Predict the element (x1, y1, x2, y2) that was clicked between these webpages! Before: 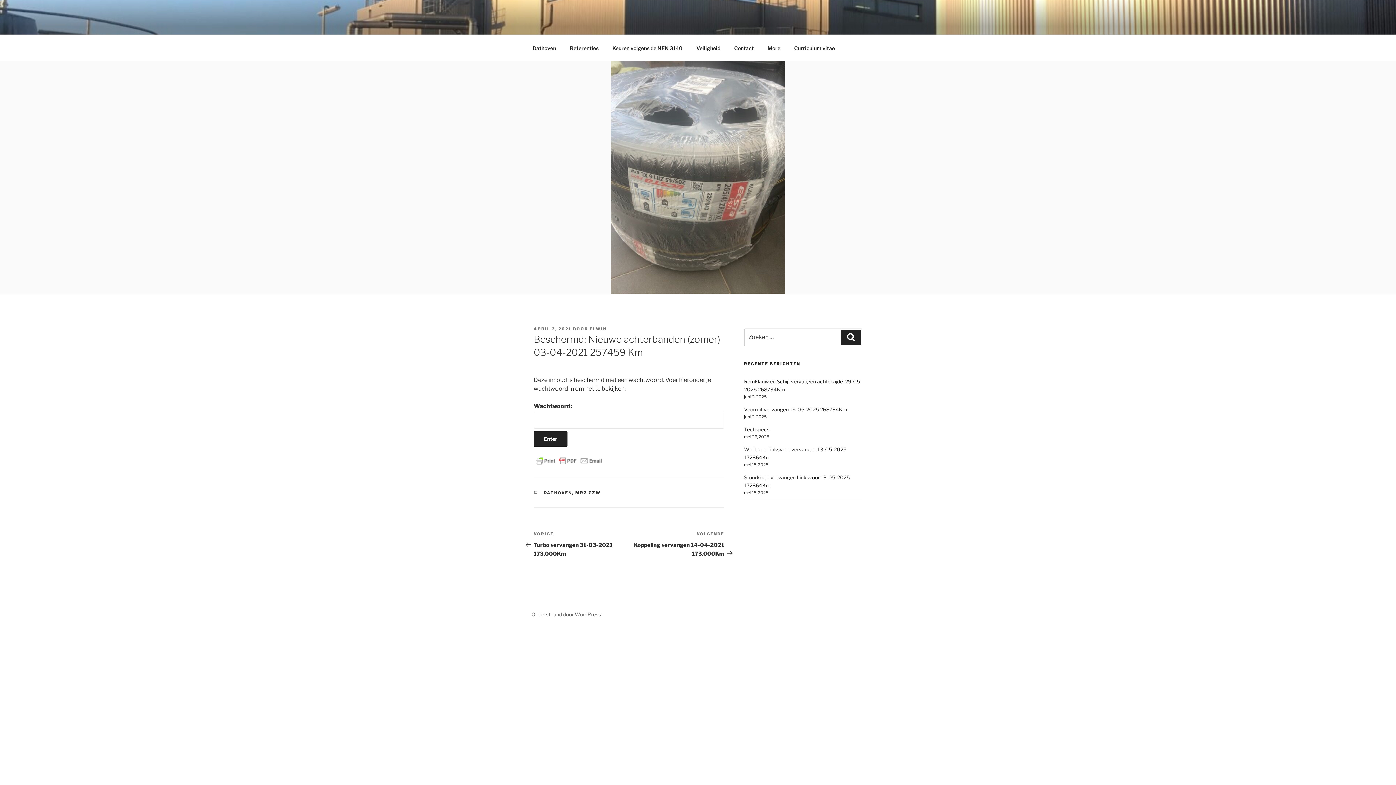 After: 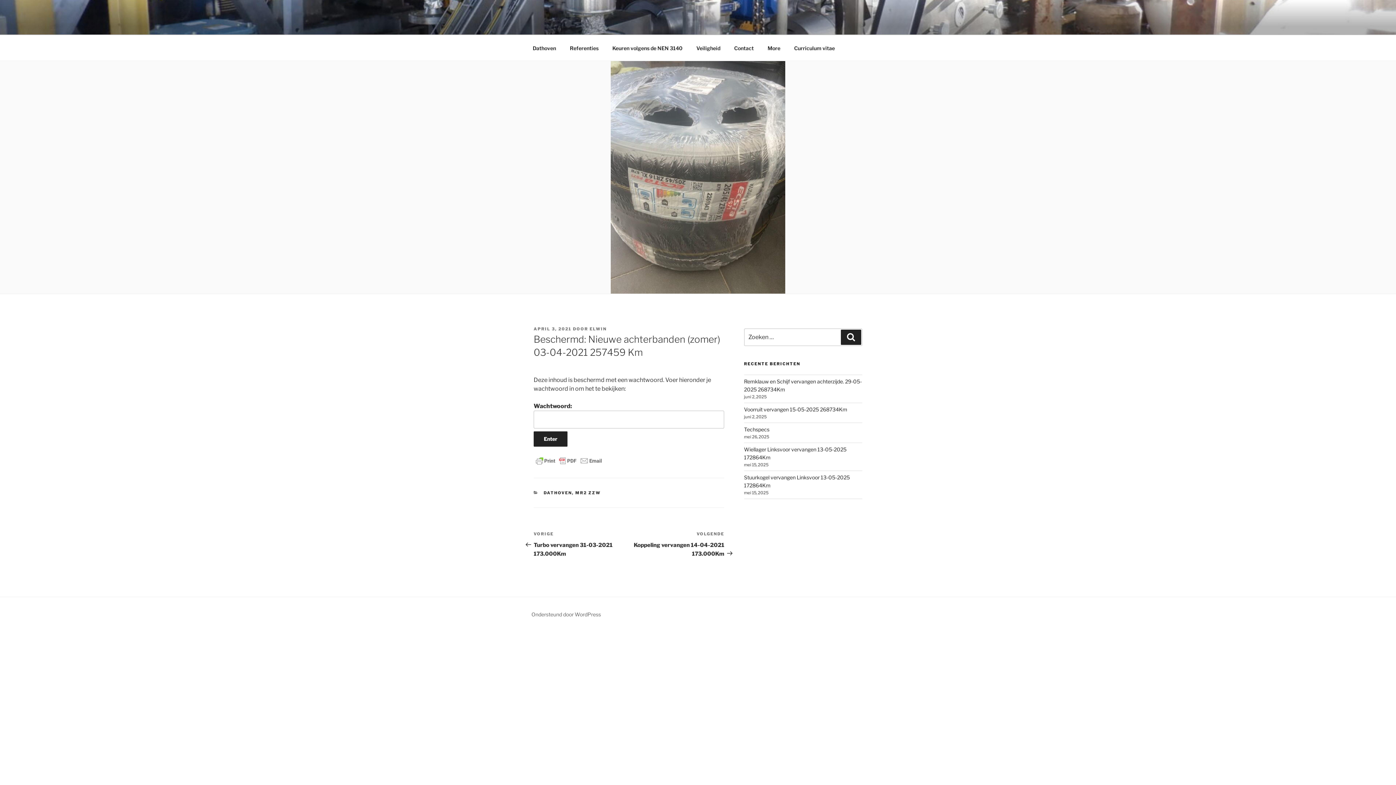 Action: label: APRIL 3, 2021 bbox: (533, 326, 571, 331)